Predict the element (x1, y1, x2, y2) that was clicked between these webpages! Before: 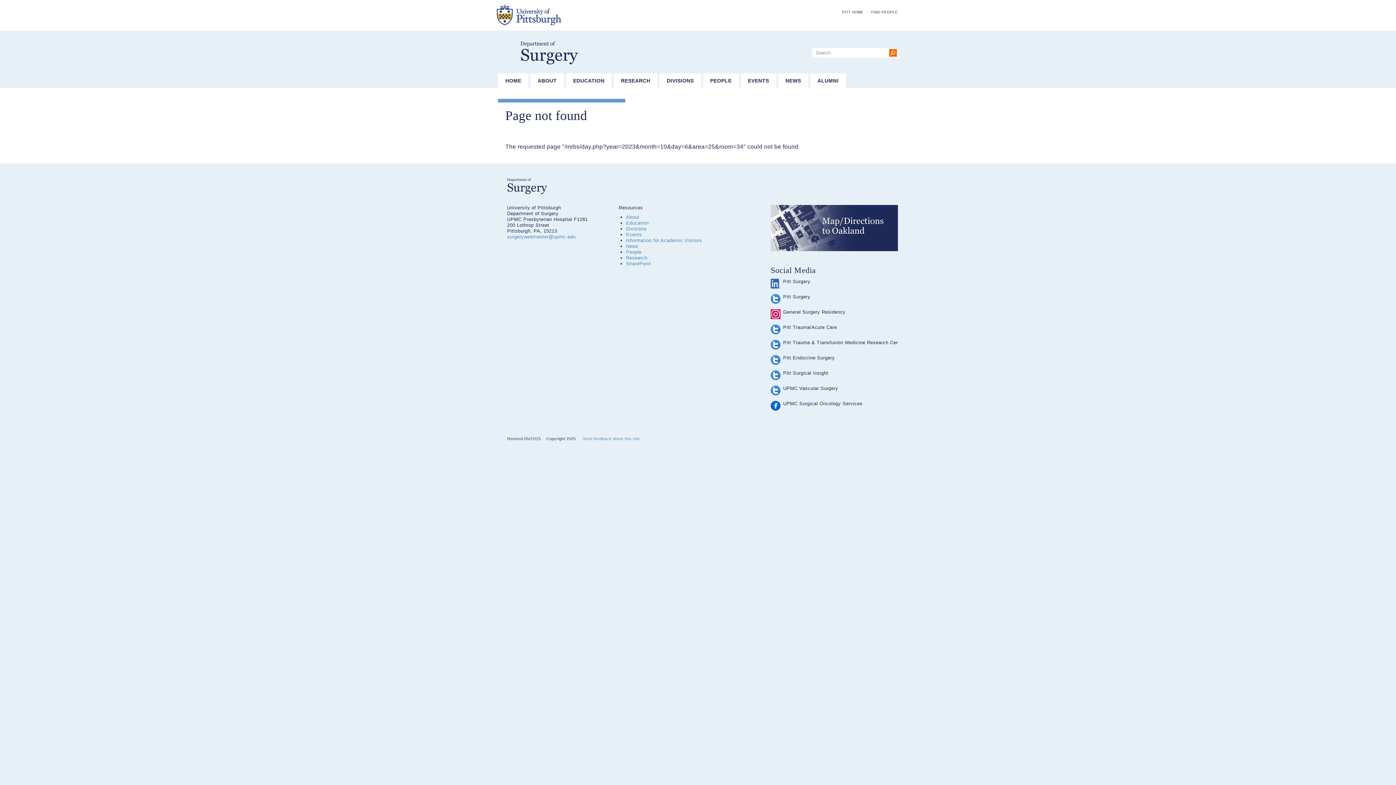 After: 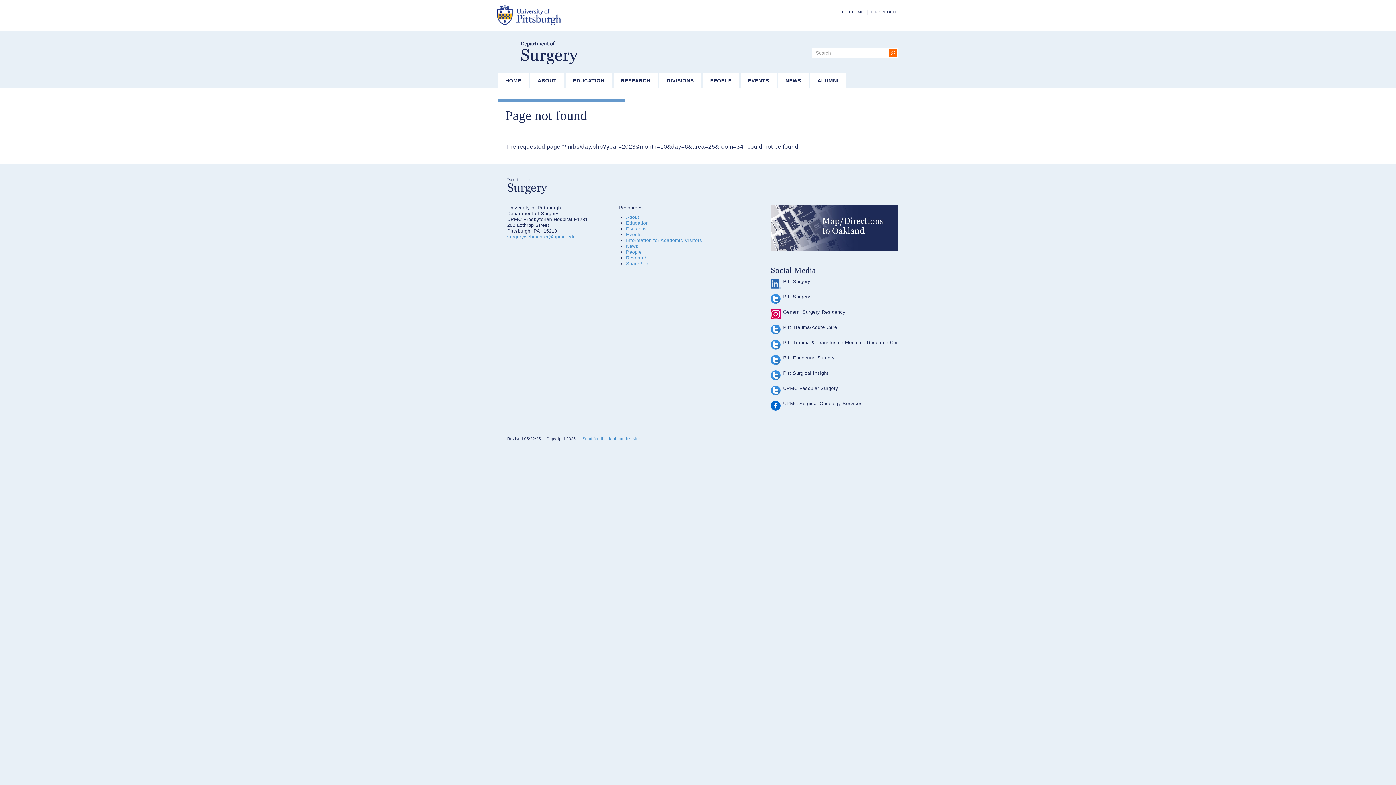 Action: bbox: (770, 294, 780, 304)